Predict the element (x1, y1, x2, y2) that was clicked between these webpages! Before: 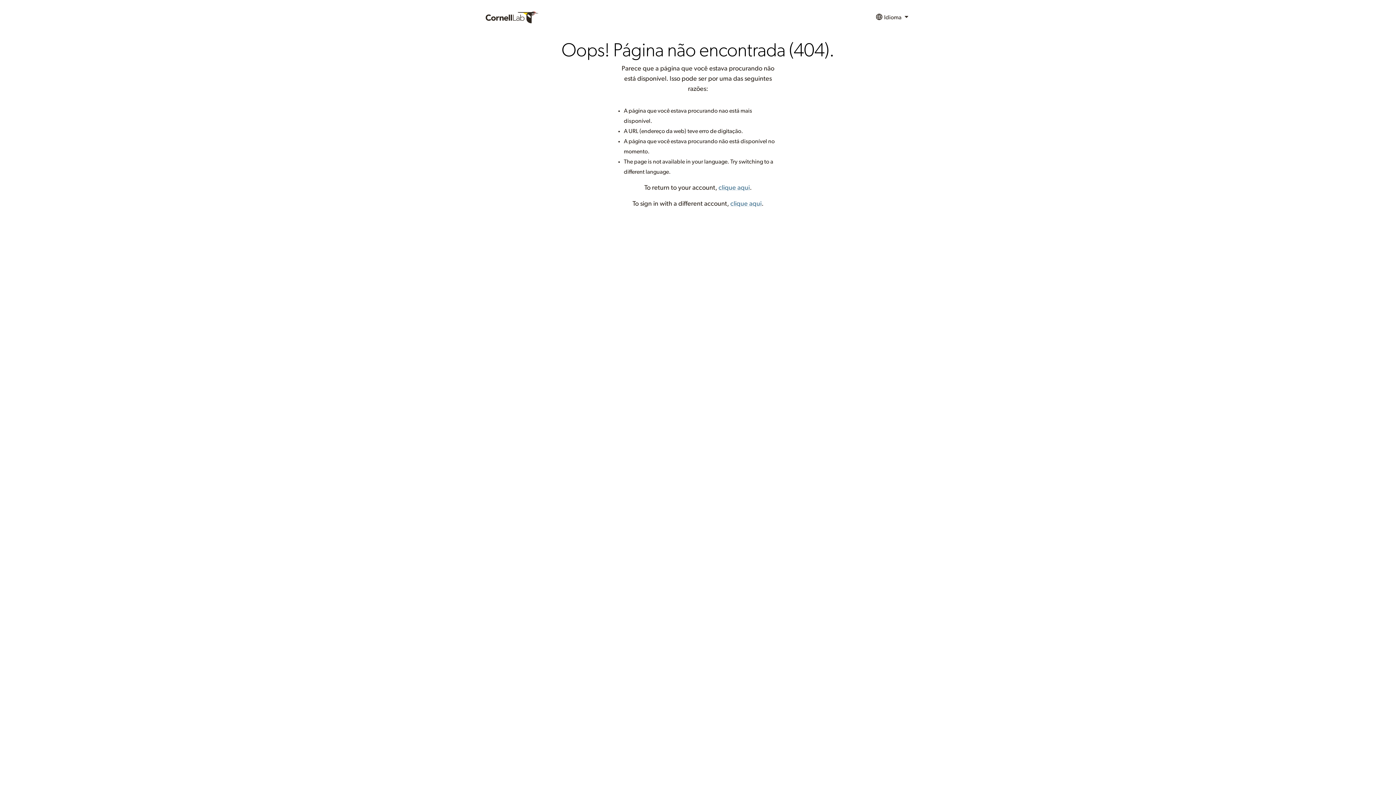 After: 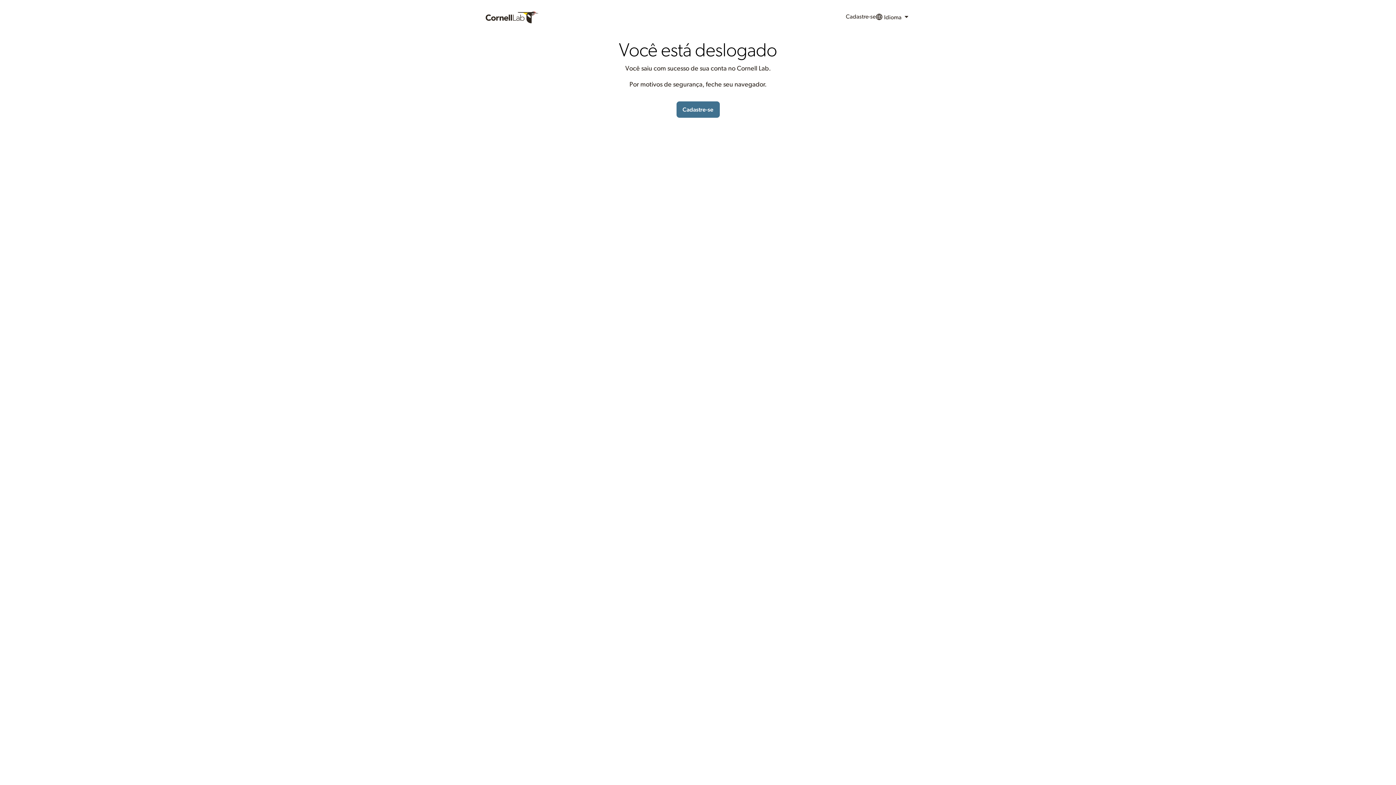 Action: label: clique aqui bbox: (730, 200, 761, 207)